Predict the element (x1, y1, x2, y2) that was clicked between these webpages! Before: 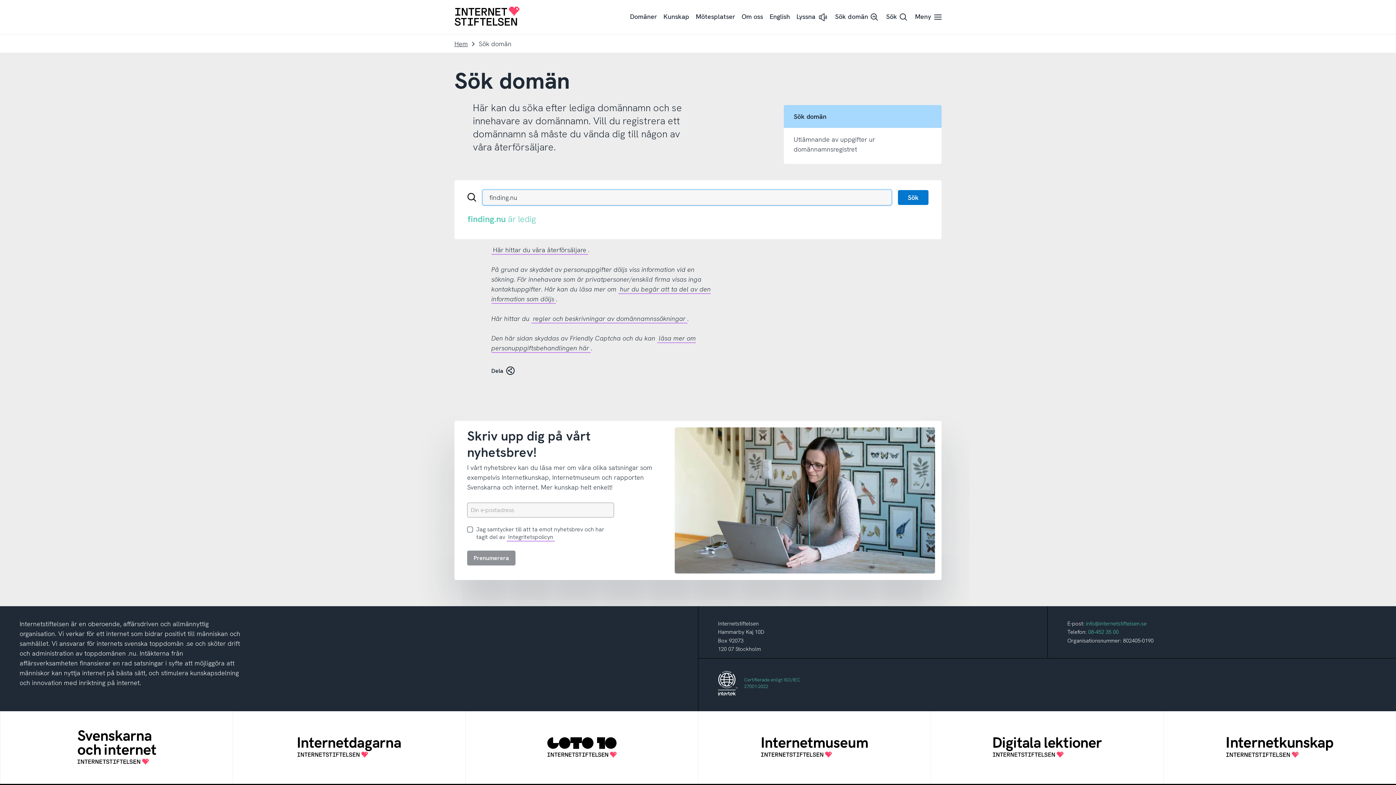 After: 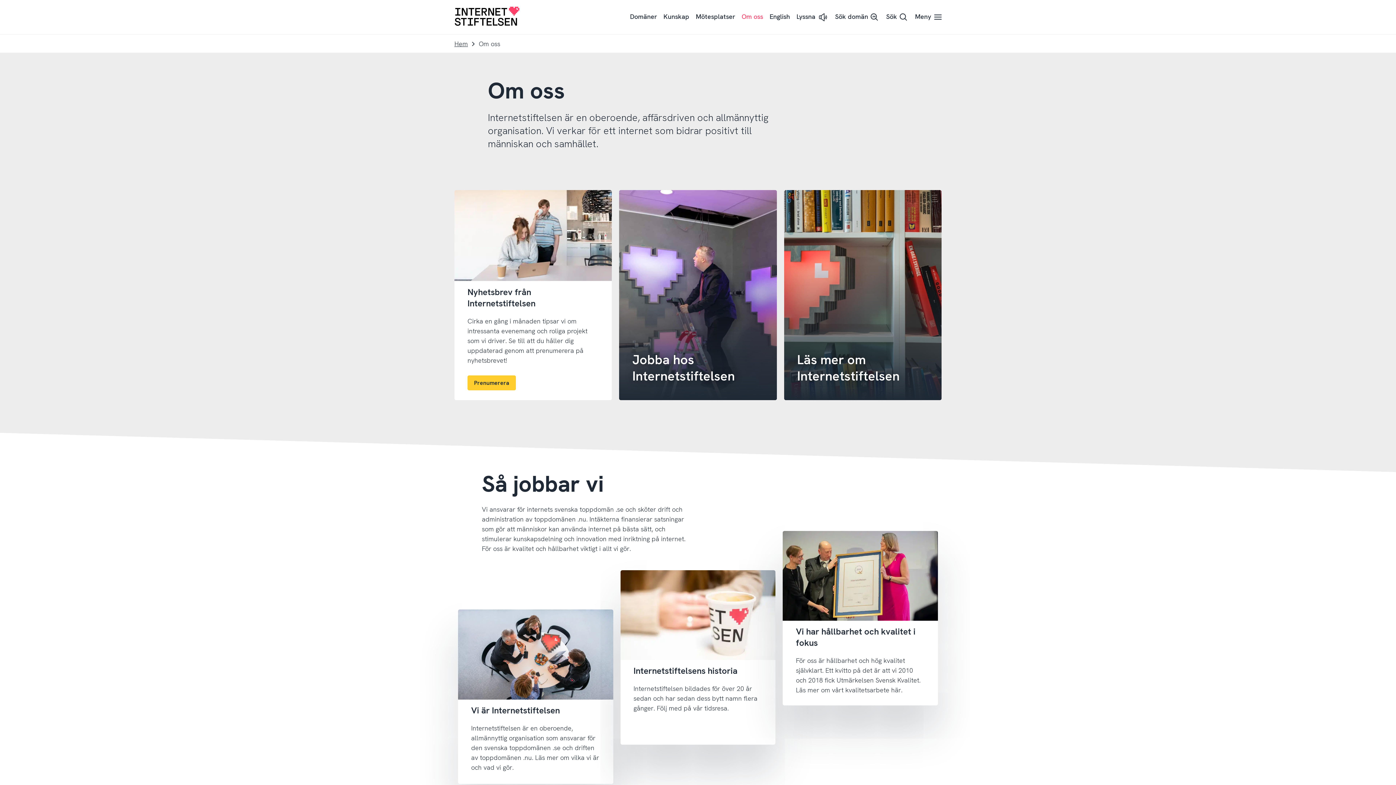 Action: label: Om oss bbox: (738, 7, 766, 26)